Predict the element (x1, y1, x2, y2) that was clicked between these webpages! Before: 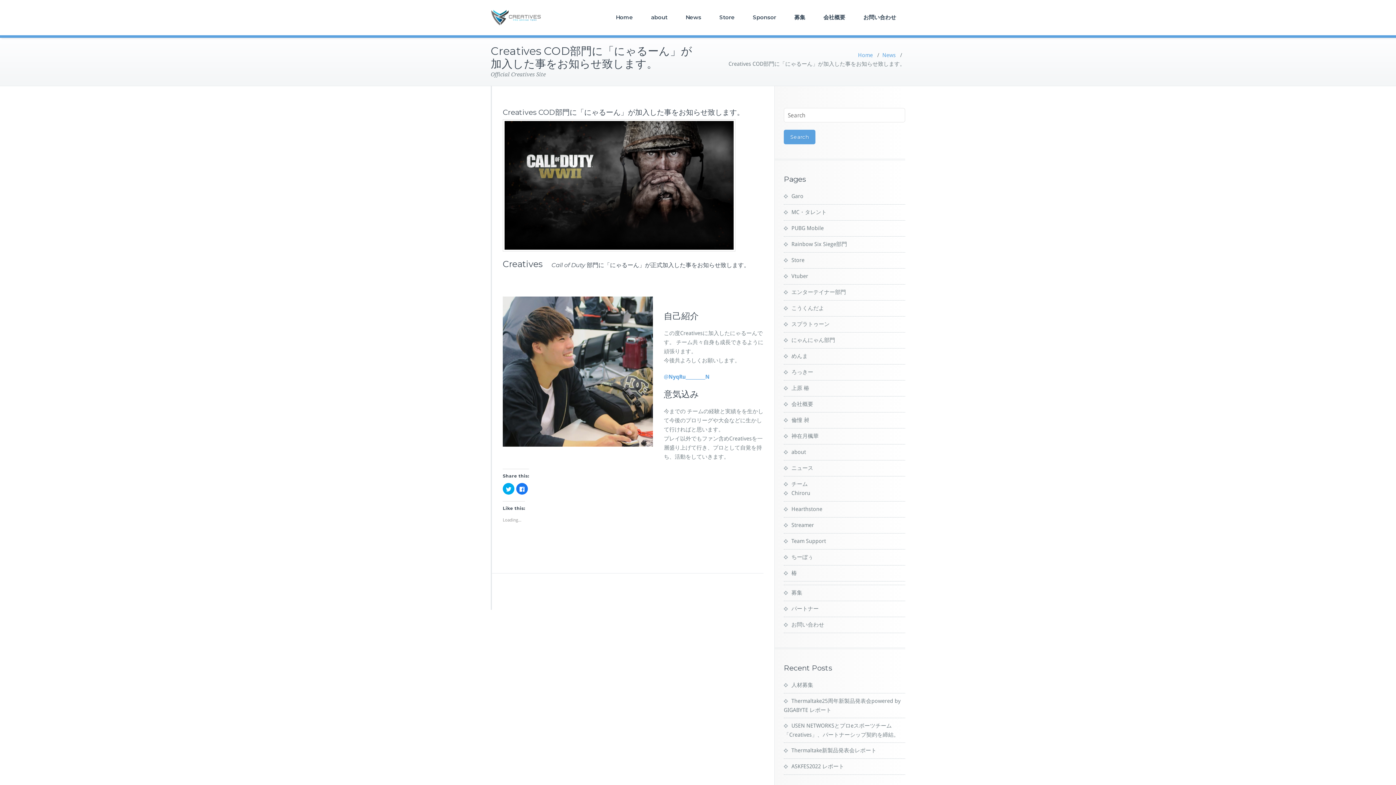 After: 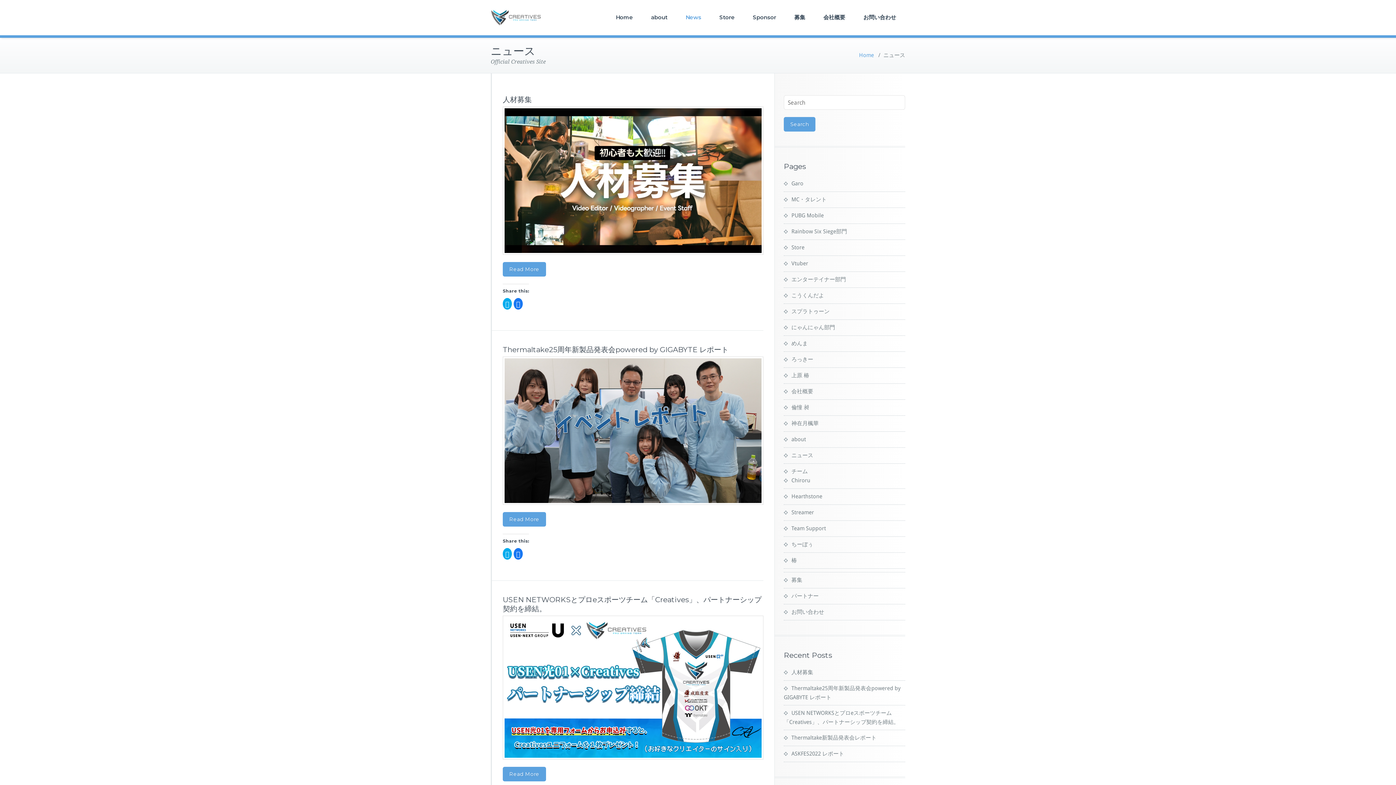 Action: label: News bbox: (676, 0, 710, 34)